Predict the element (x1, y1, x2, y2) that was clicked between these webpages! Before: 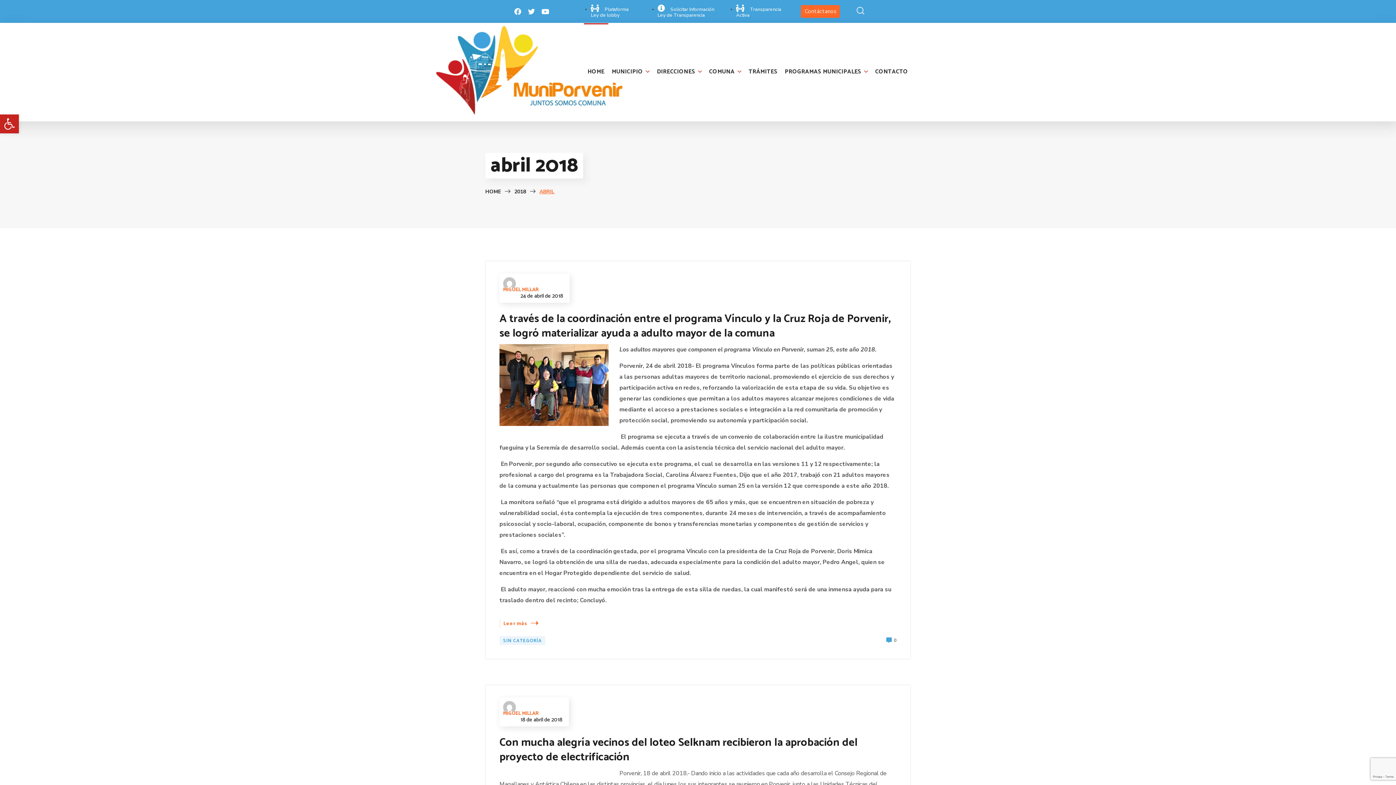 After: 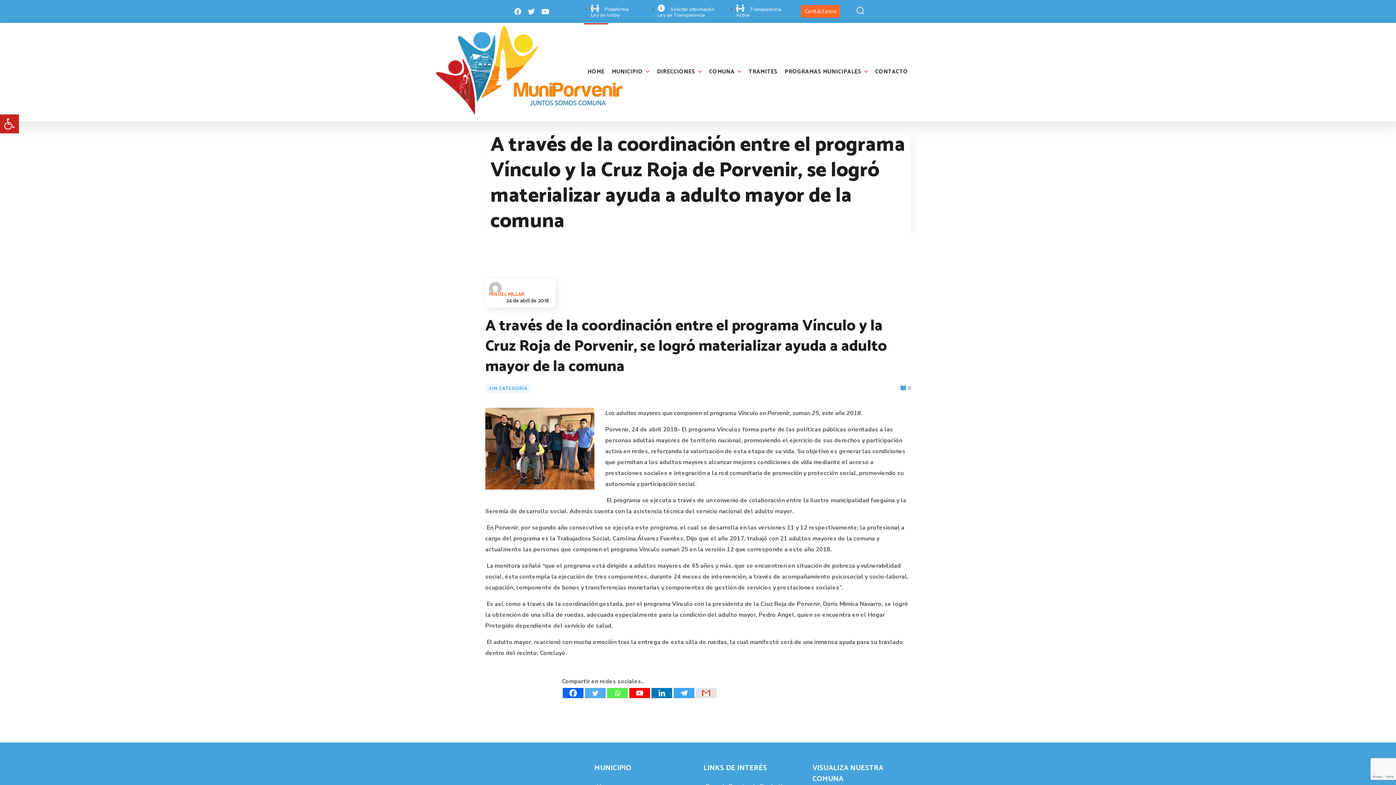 Action: bbox: (499, 618, 542, 628) label: Leer más